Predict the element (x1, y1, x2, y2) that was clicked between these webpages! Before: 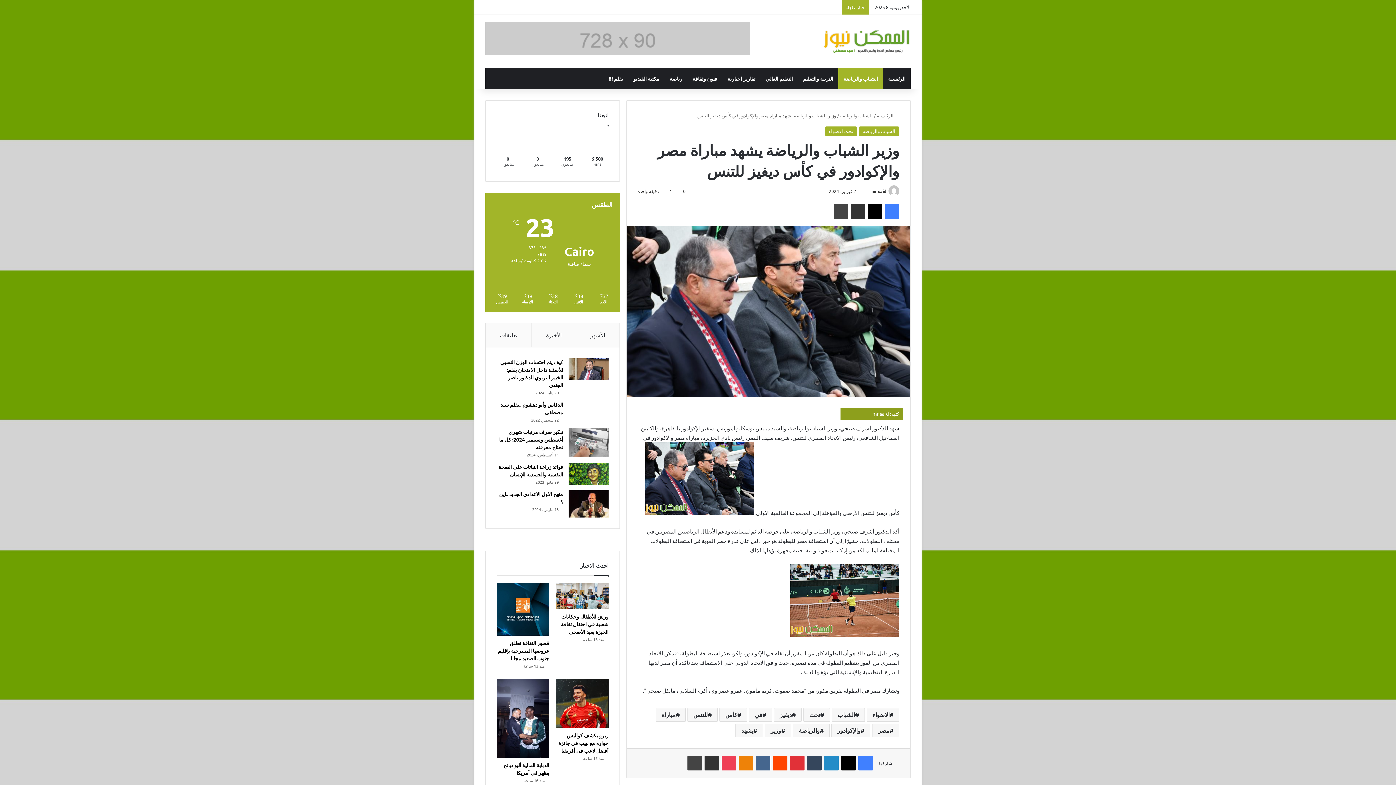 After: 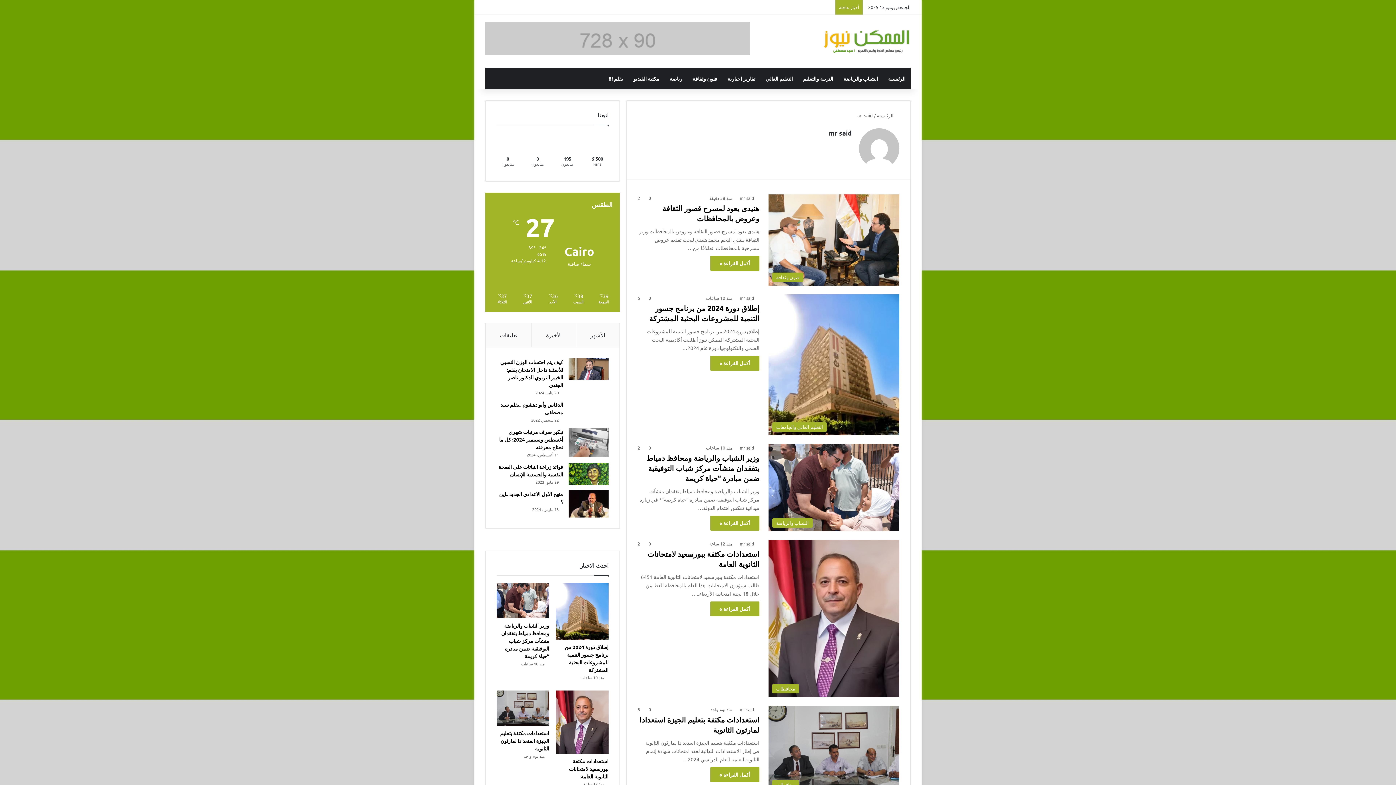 Action: label: mr said bbox: (871, 188, 886, 194)